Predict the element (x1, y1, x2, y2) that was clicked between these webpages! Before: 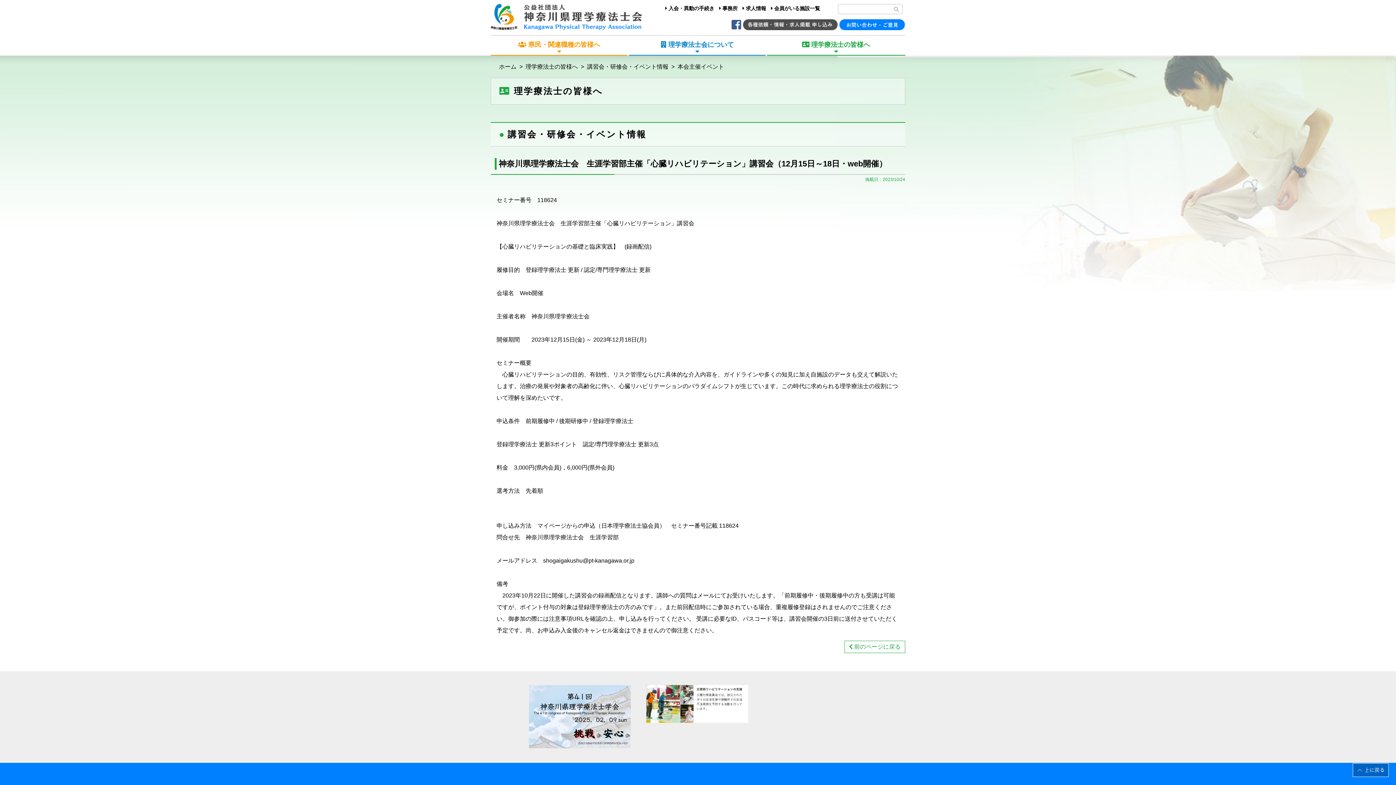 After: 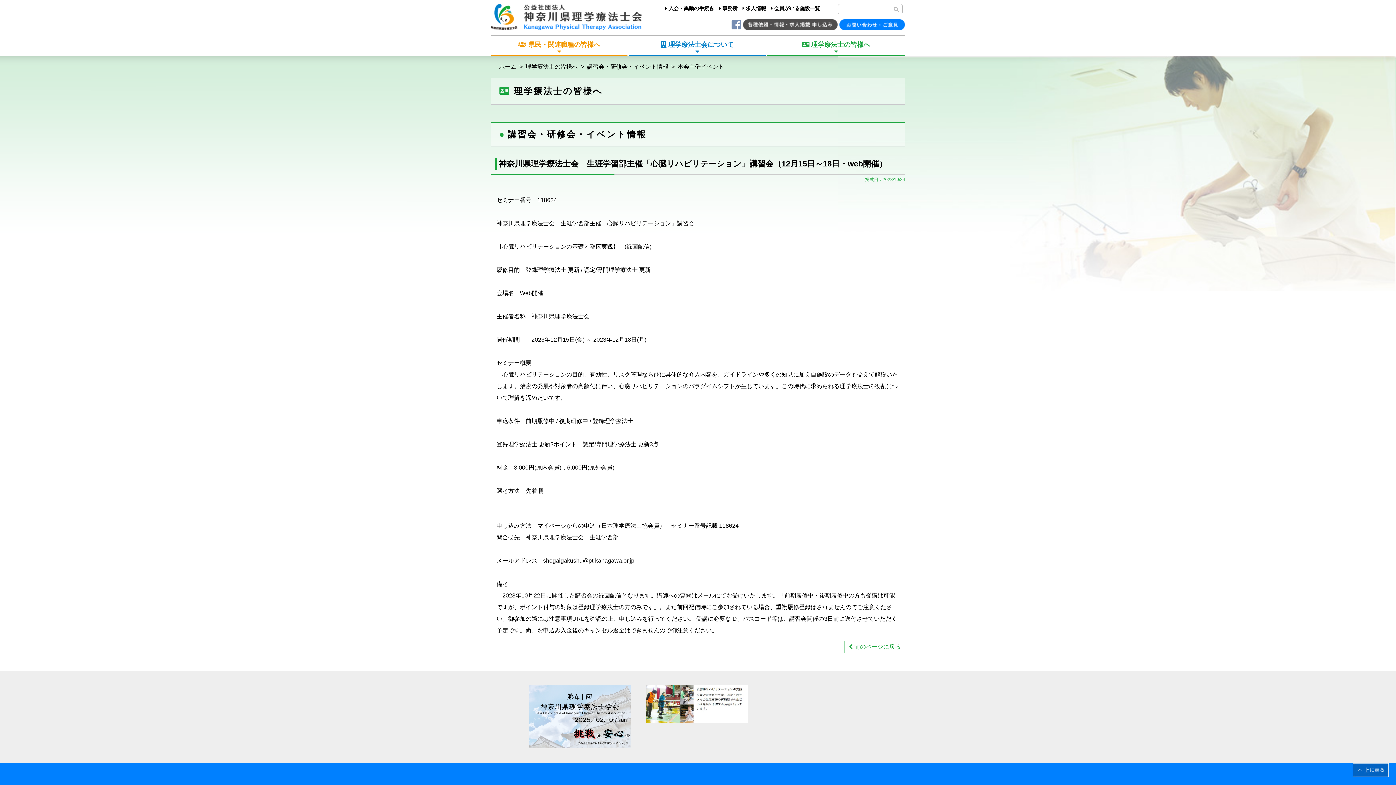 Action: bbox: (731, 19, 741, 30)